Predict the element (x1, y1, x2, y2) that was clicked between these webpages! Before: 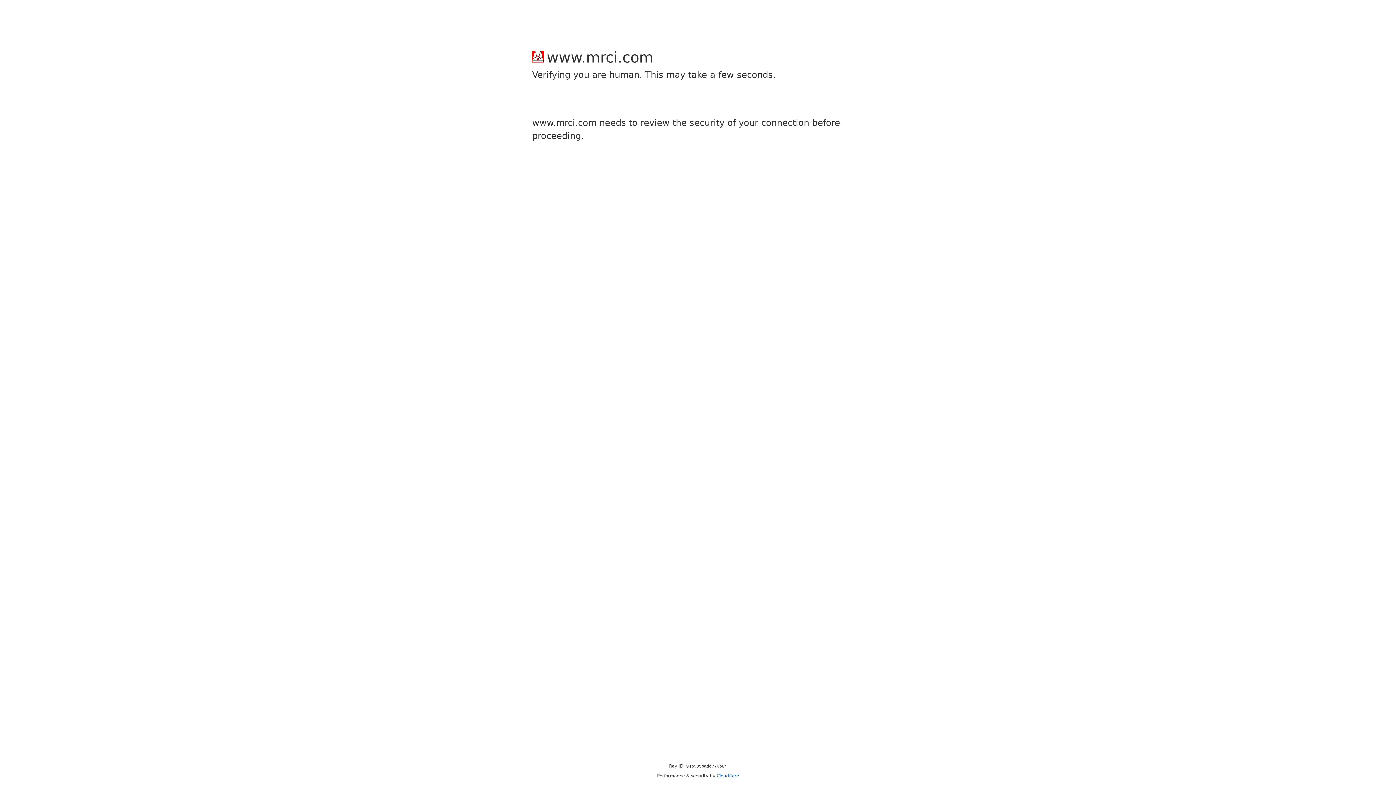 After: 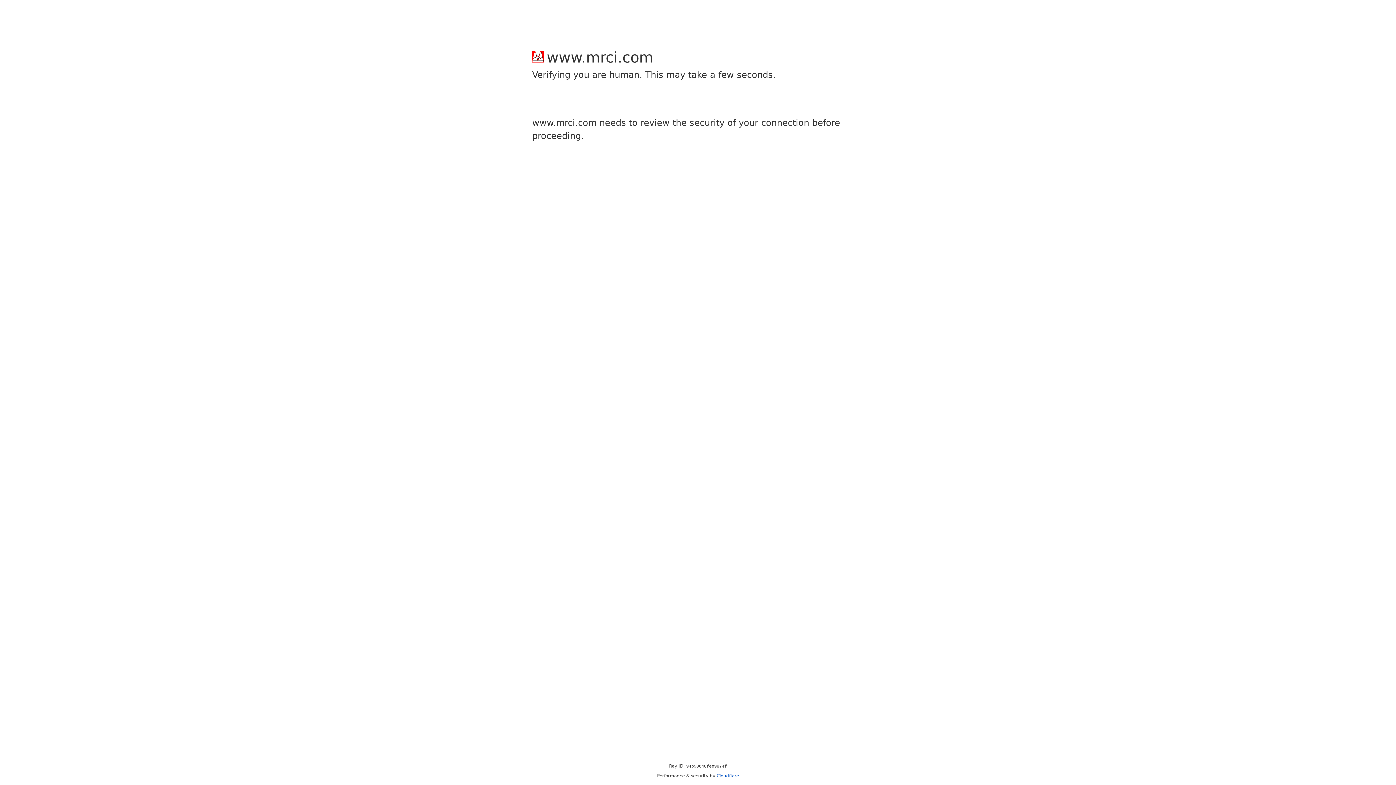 Action: bbox: (716, 773, 739, 778) label: Cloudflare